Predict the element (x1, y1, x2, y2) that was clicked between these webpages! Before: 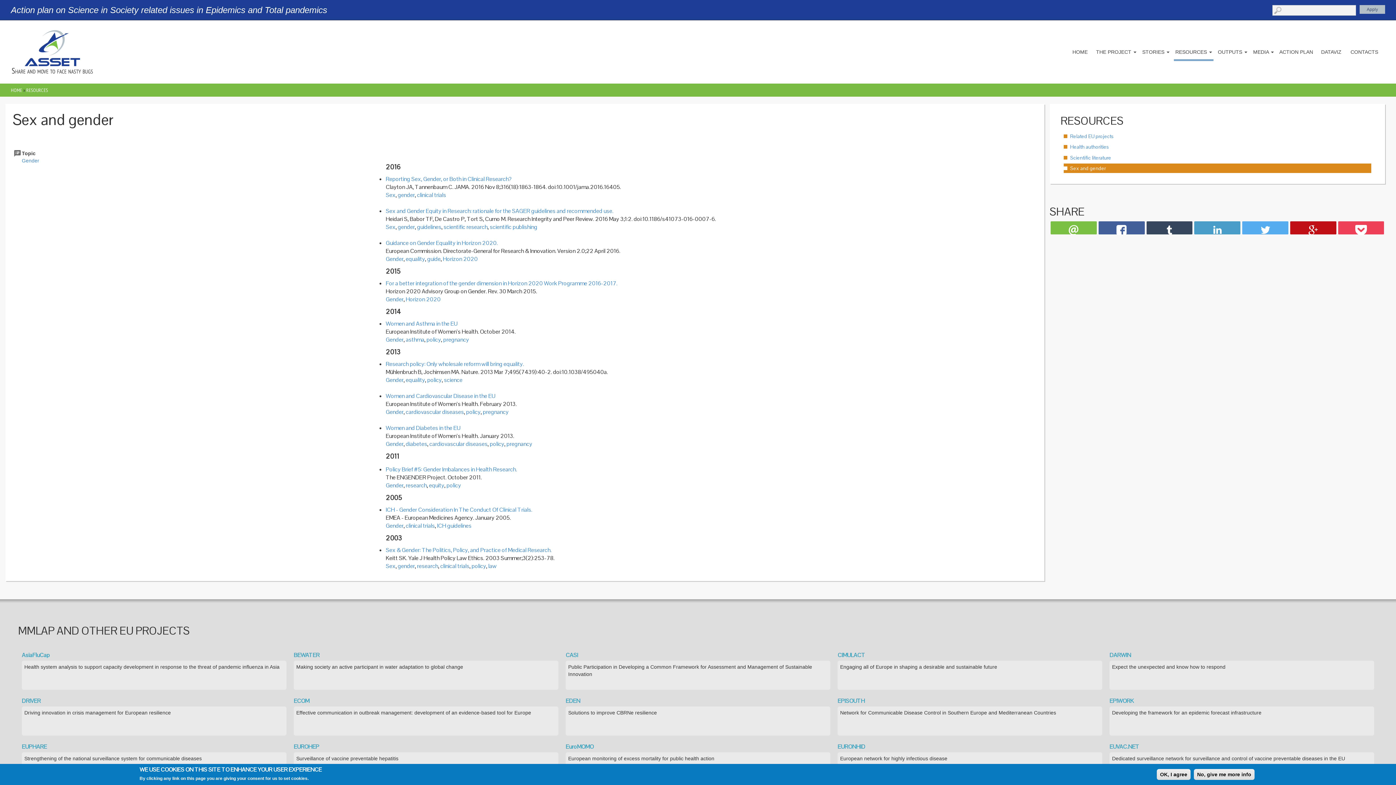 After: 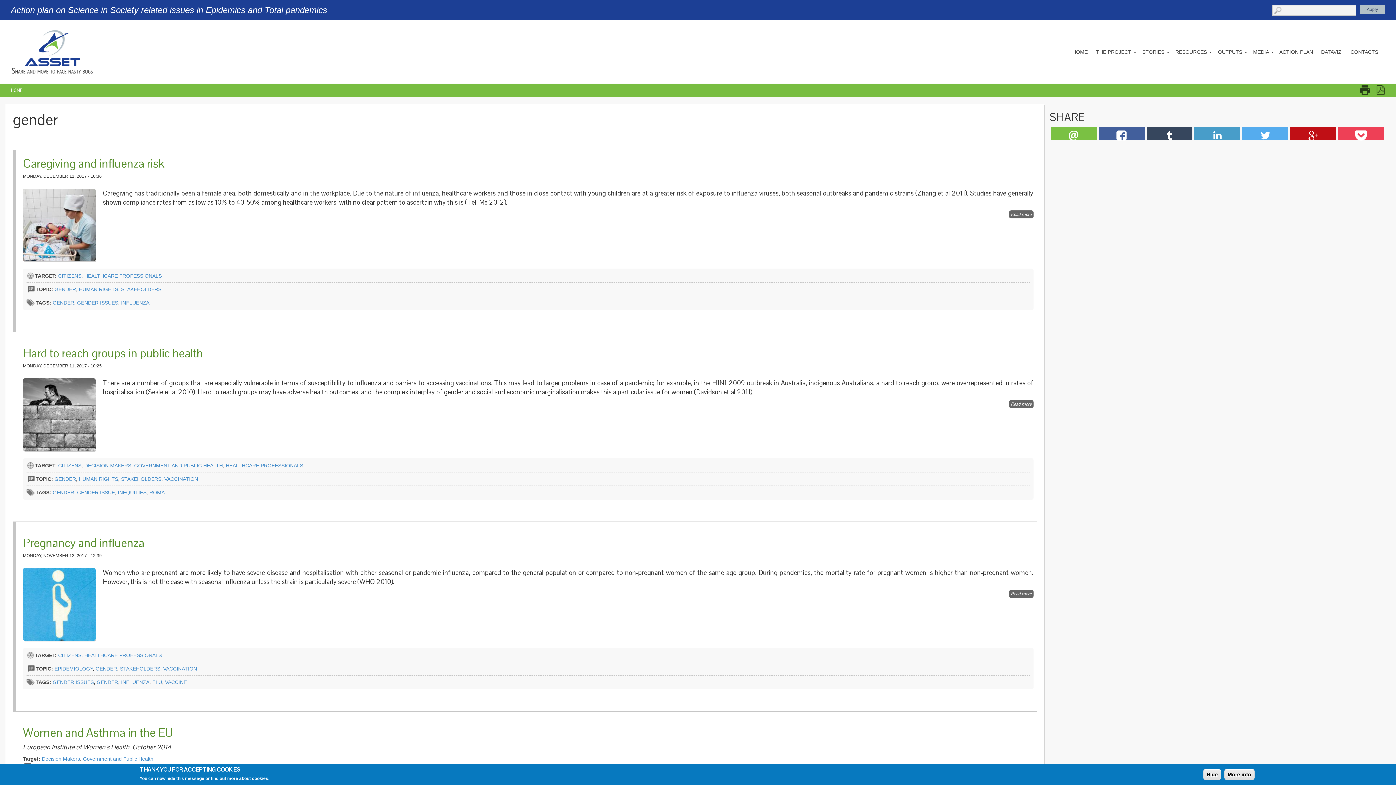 Action: label: Gender bbox: (385, 336, 403, 343)